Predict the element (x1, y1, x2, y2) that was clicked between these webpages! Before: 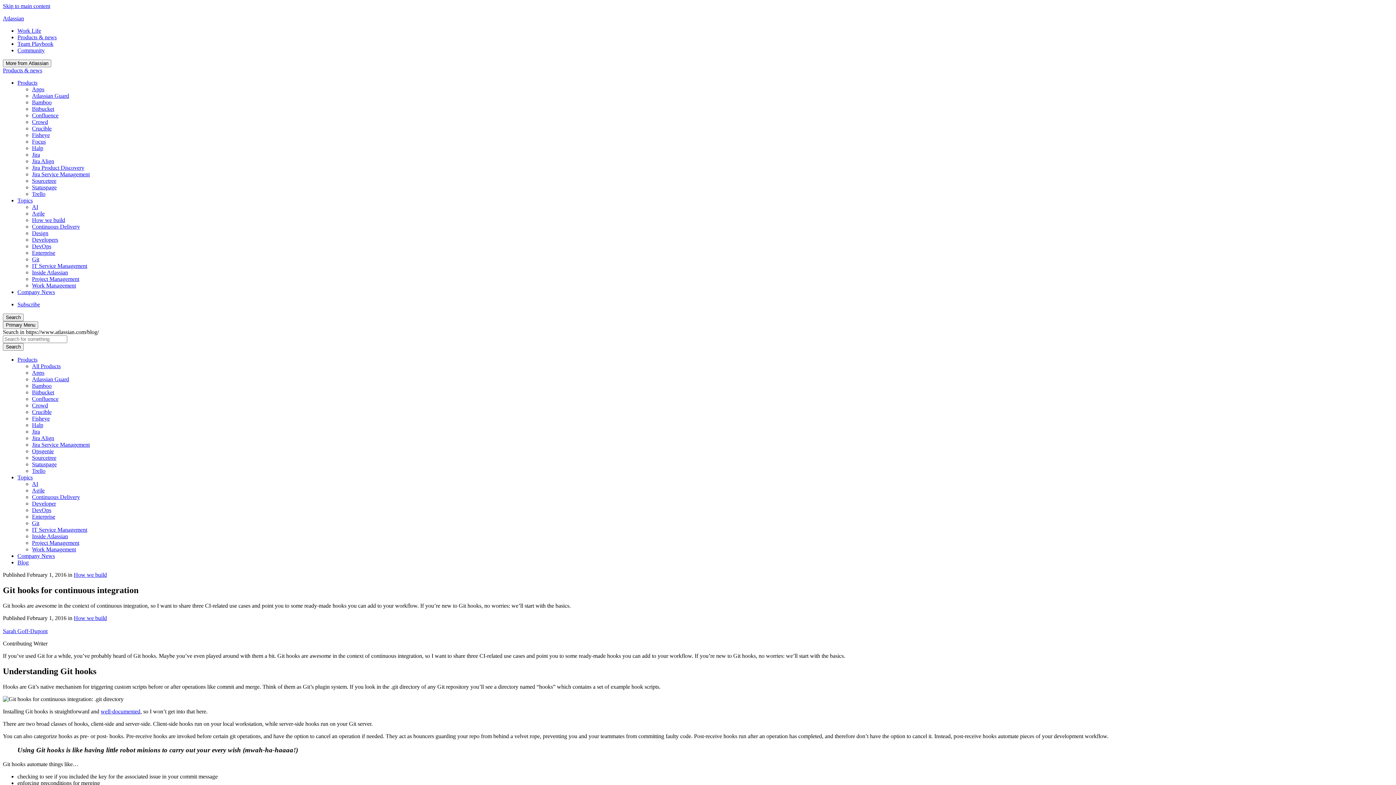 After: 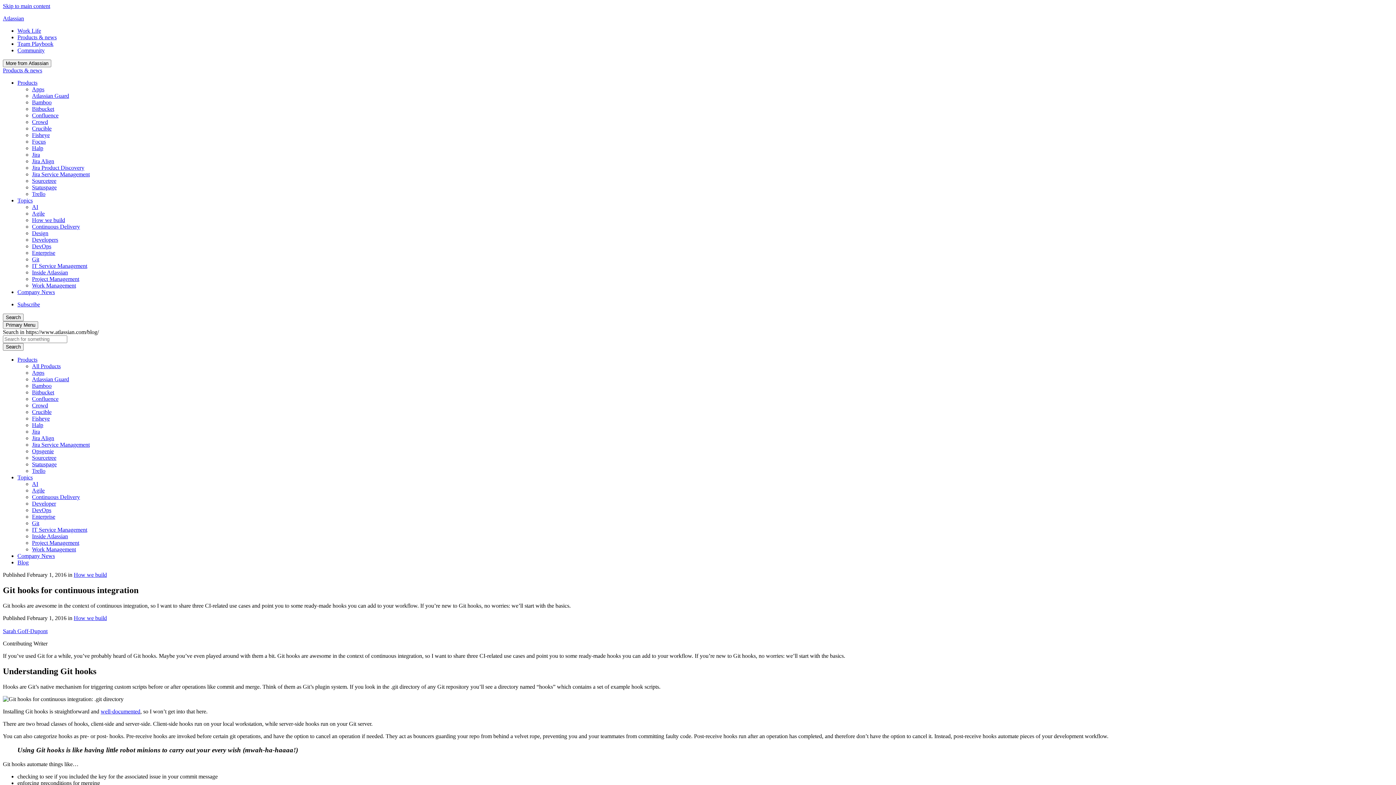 Action: bbox: (17, 197, 32, 203) label: Topics